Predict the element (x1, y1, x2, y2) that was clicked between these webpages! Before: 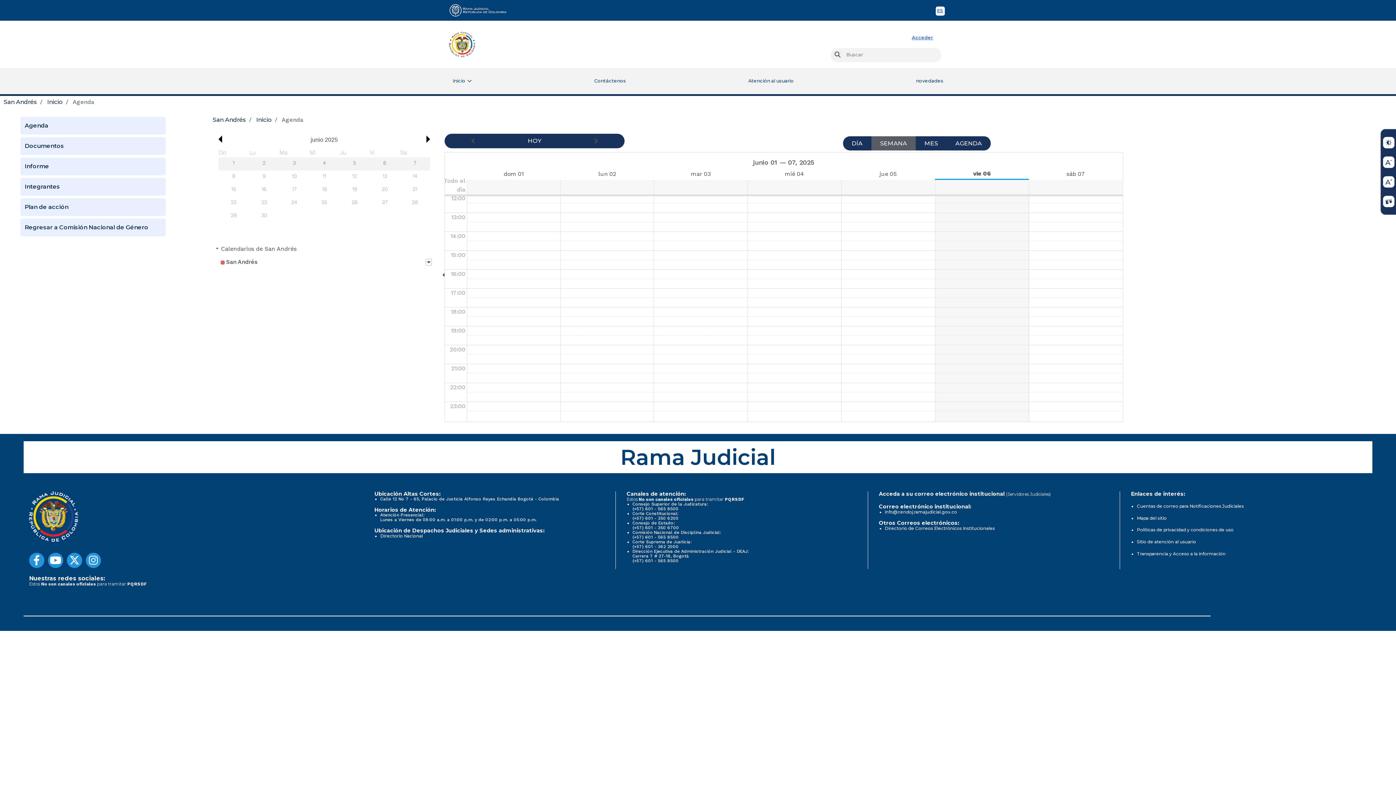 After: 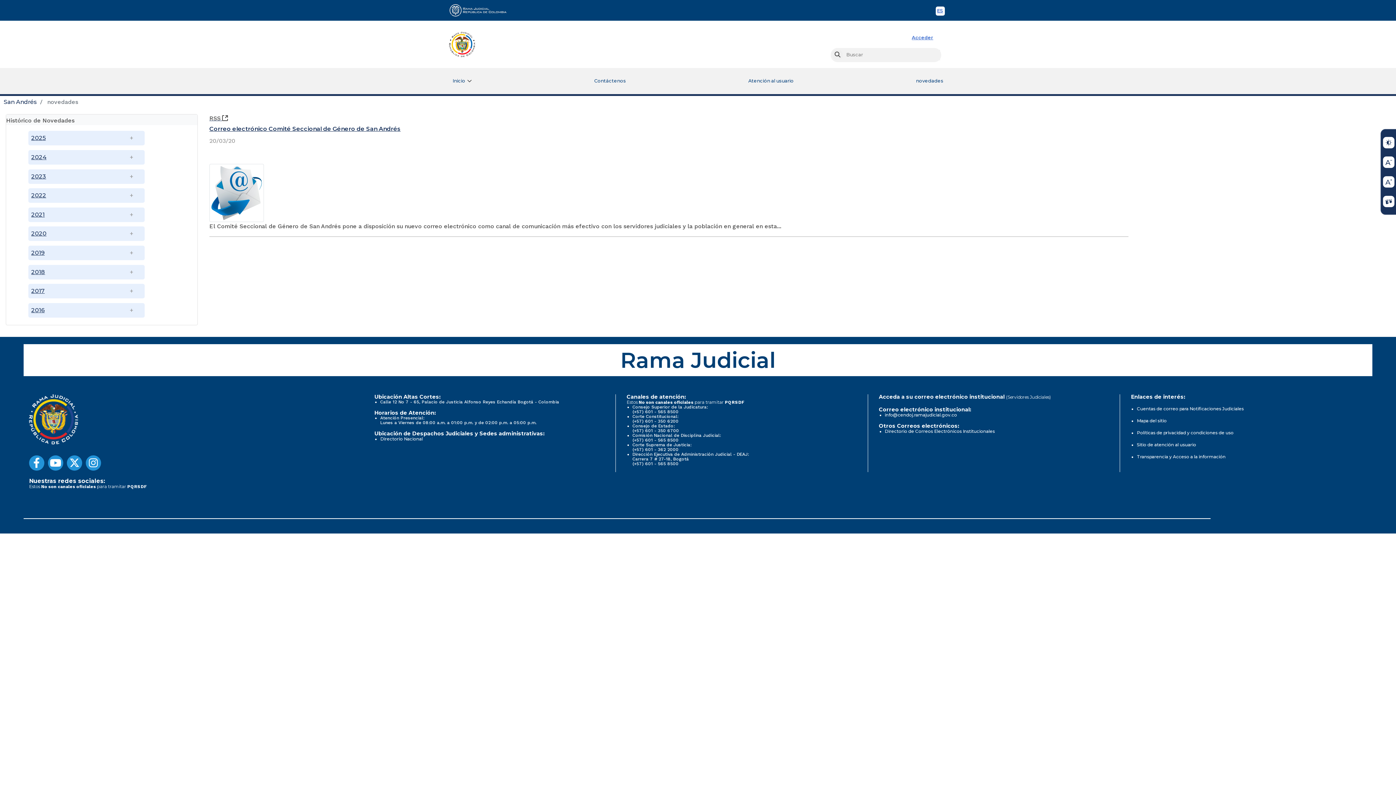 Action: bbox: (913, 67, 946, 94) label: novedades